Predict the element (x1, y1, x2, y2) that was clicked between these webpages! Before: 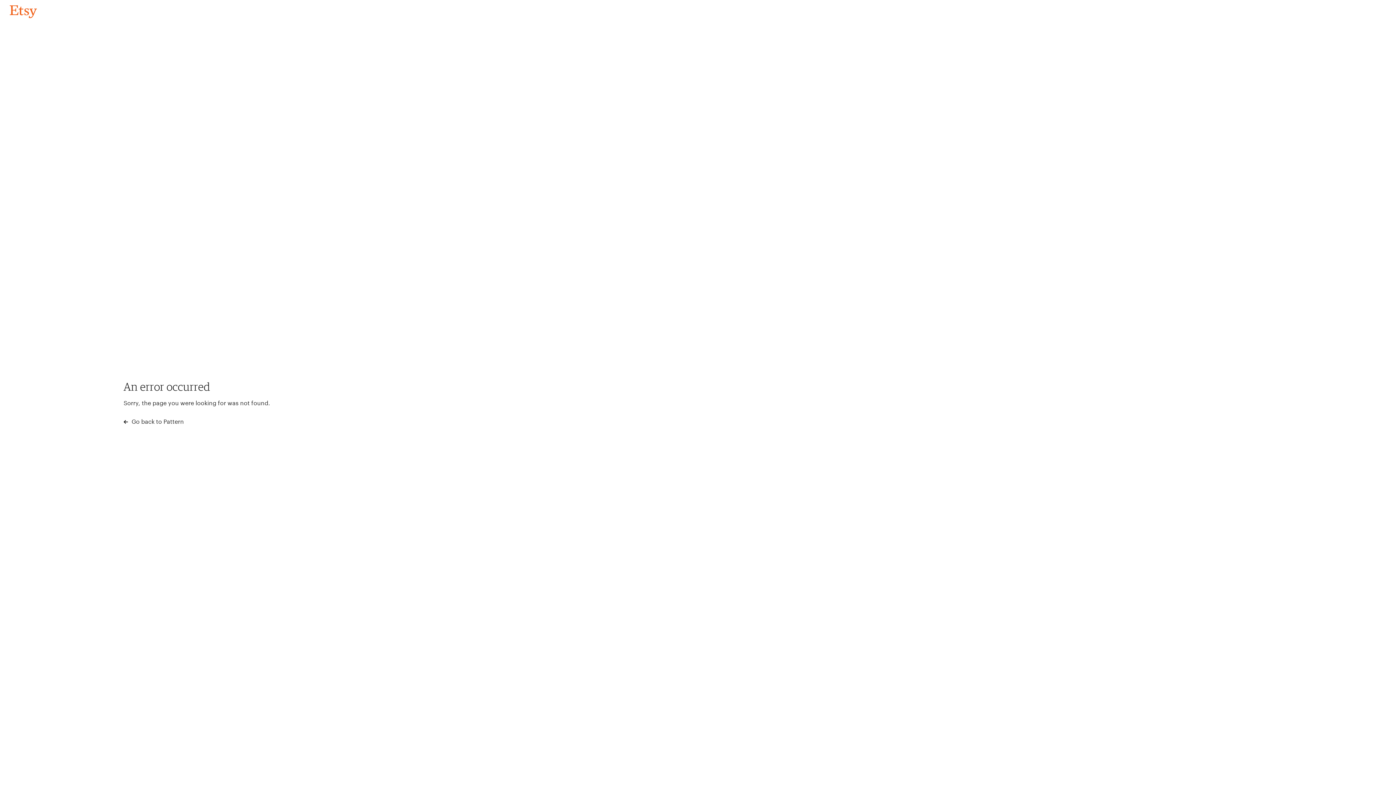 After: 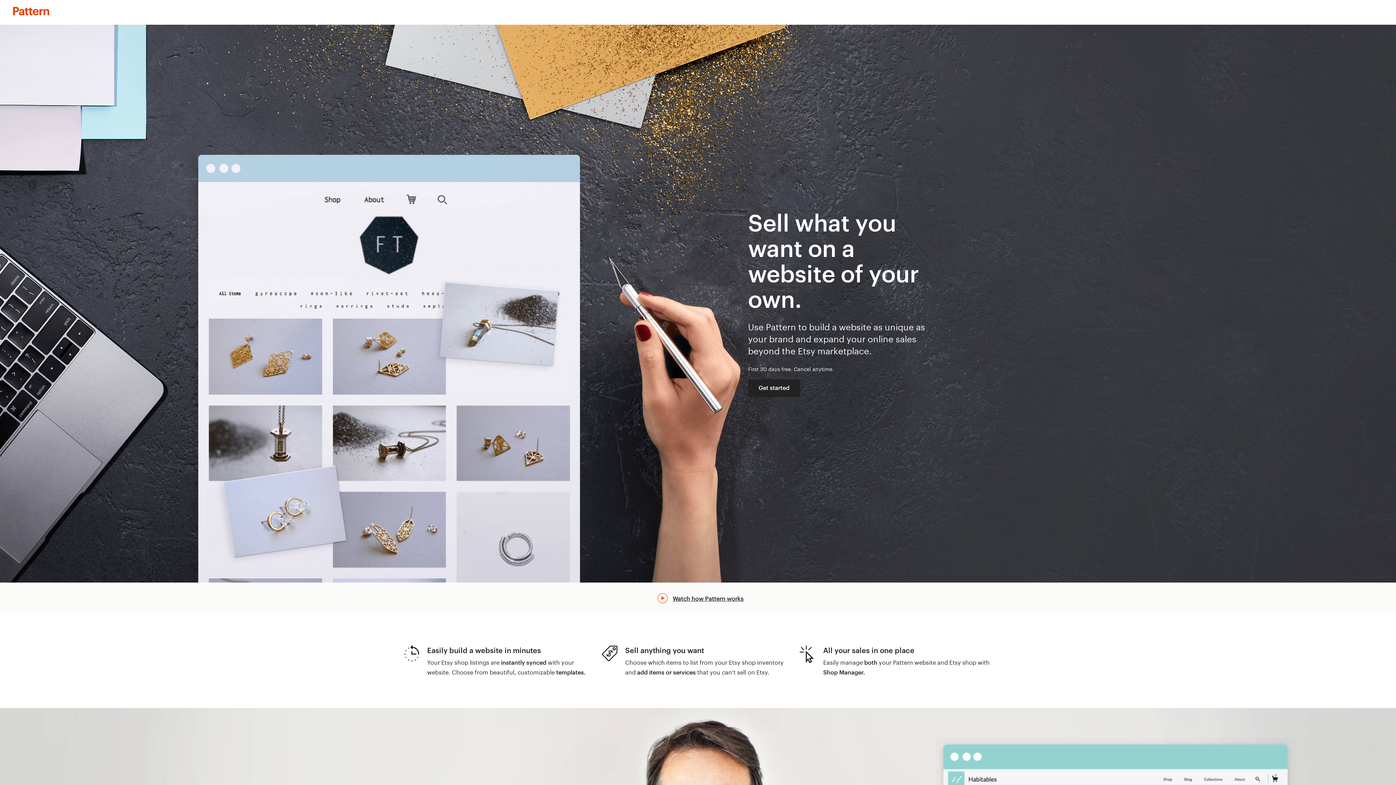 Action: label:  Go back to Pattern bbox: (123, 417, 183, 426)